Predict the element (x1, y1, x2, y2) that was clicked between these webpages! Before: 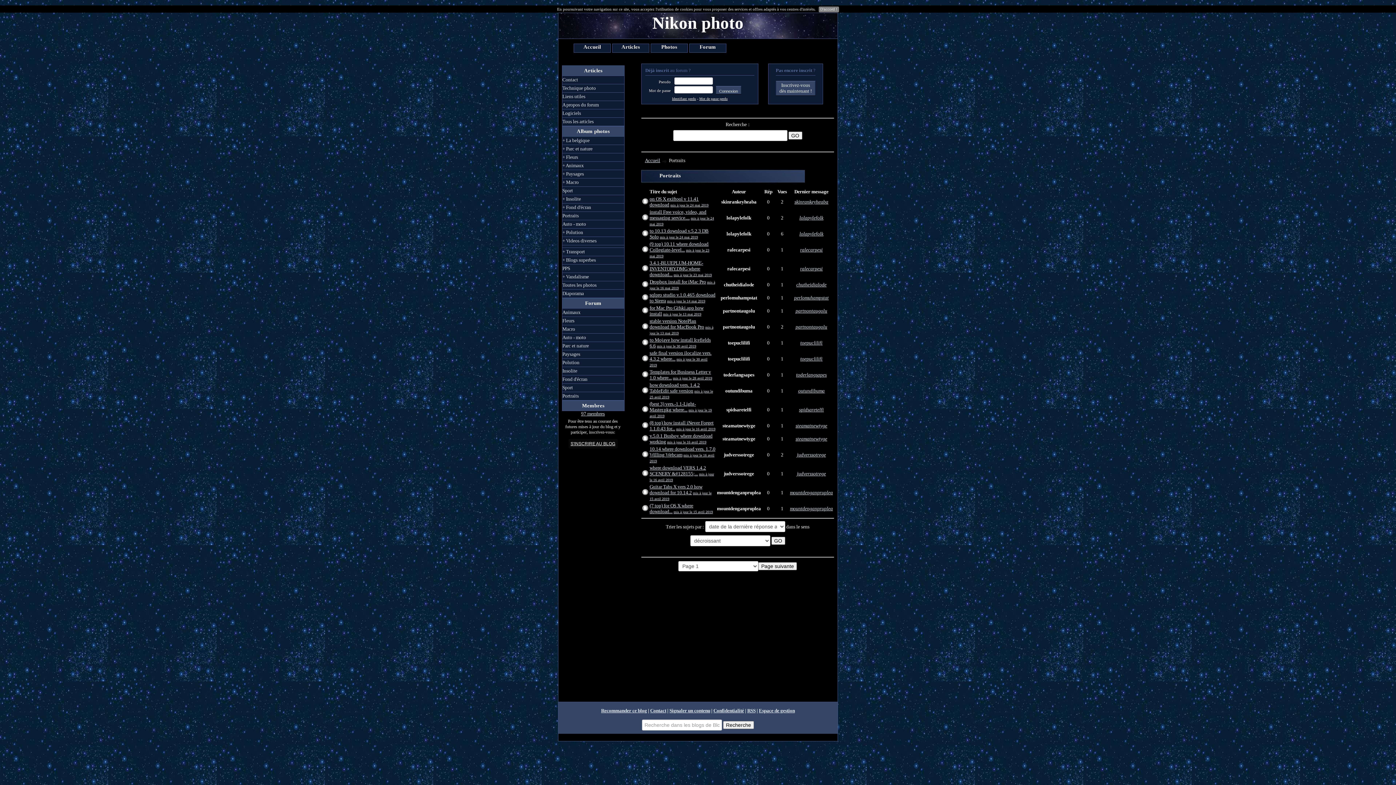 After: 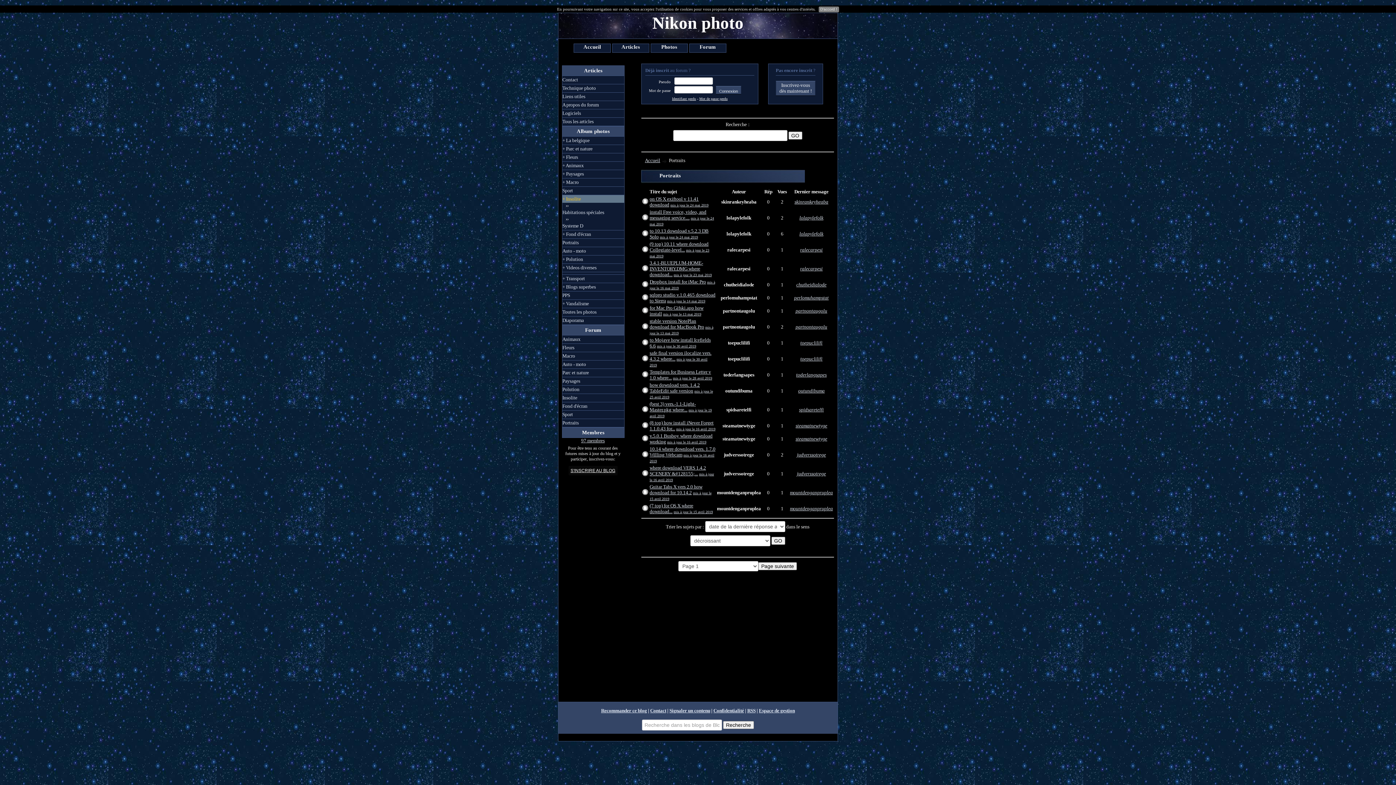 Action: label: + Insolite bbox: (562, 195, 624, 203)